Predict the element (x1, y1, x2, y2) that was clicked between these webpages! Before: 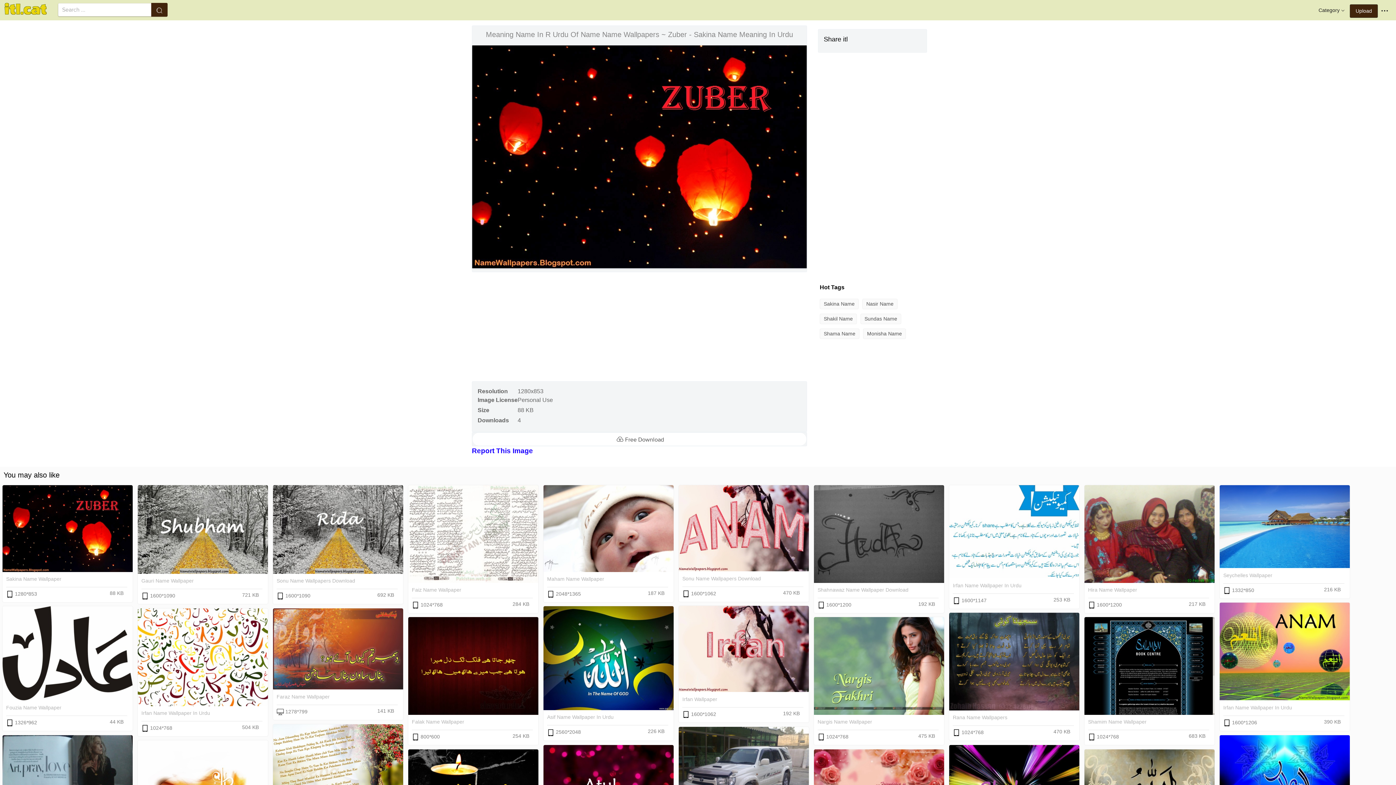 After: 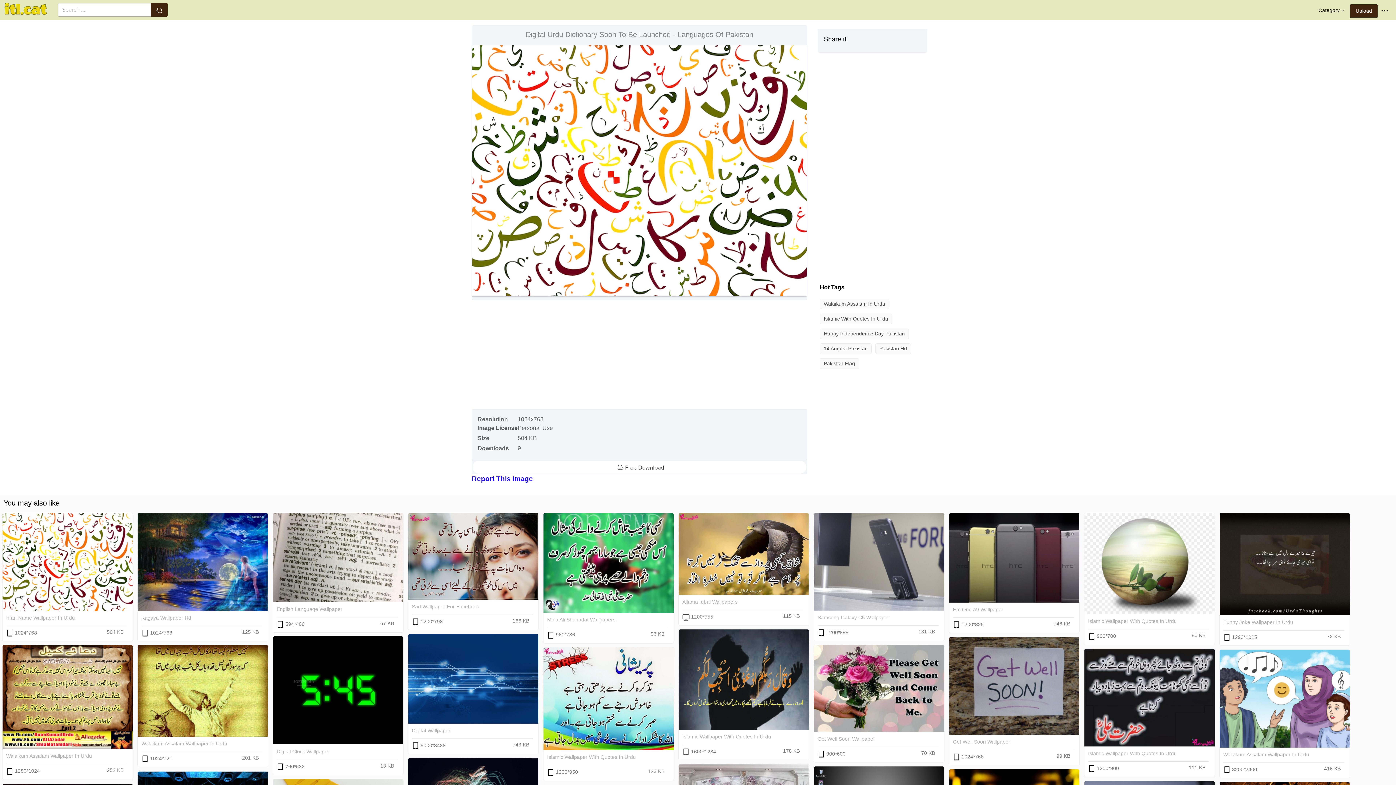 Action: bbox: (137, 701, 268, 707)